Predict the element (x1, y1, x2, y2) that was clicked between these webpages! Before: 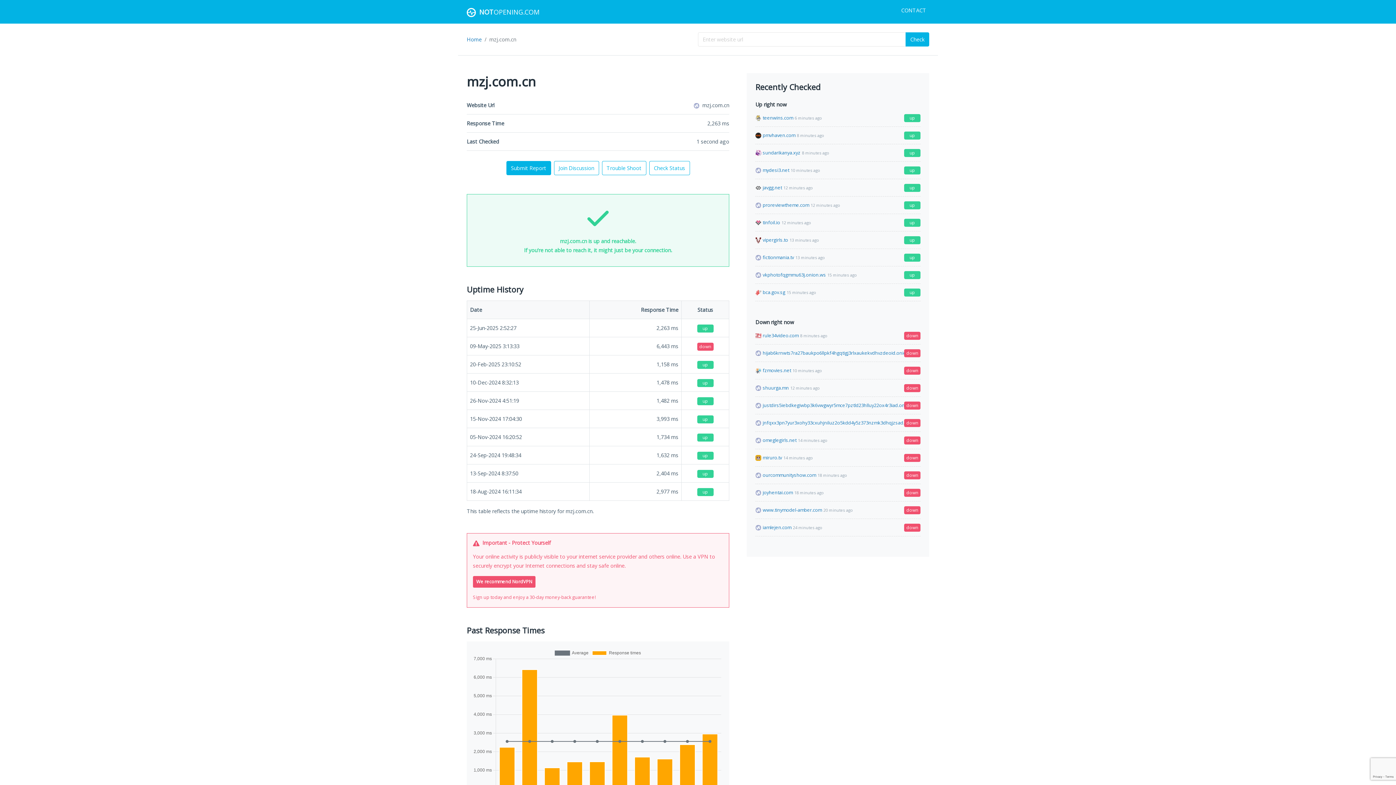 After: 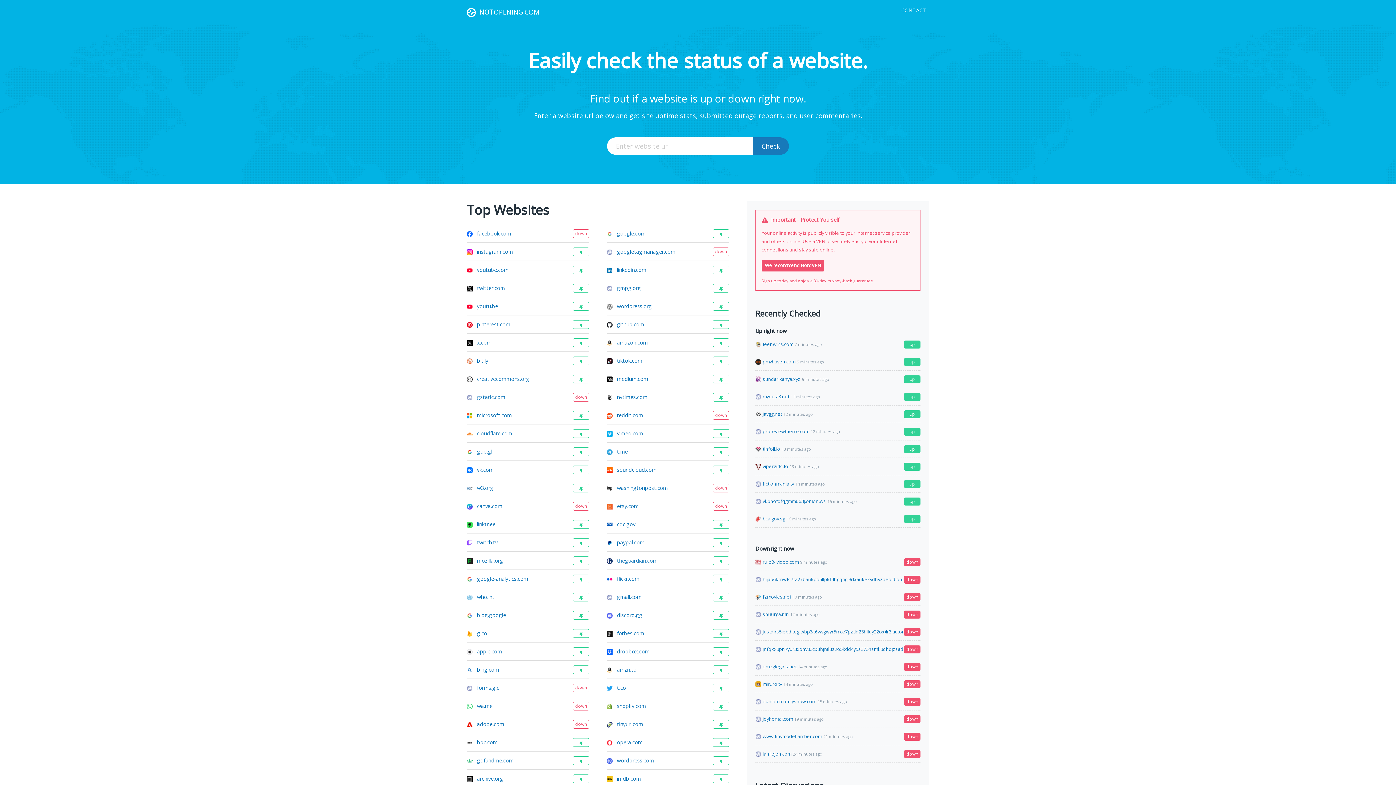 Action: bbox: (466, 36, 481, 42) label: Home